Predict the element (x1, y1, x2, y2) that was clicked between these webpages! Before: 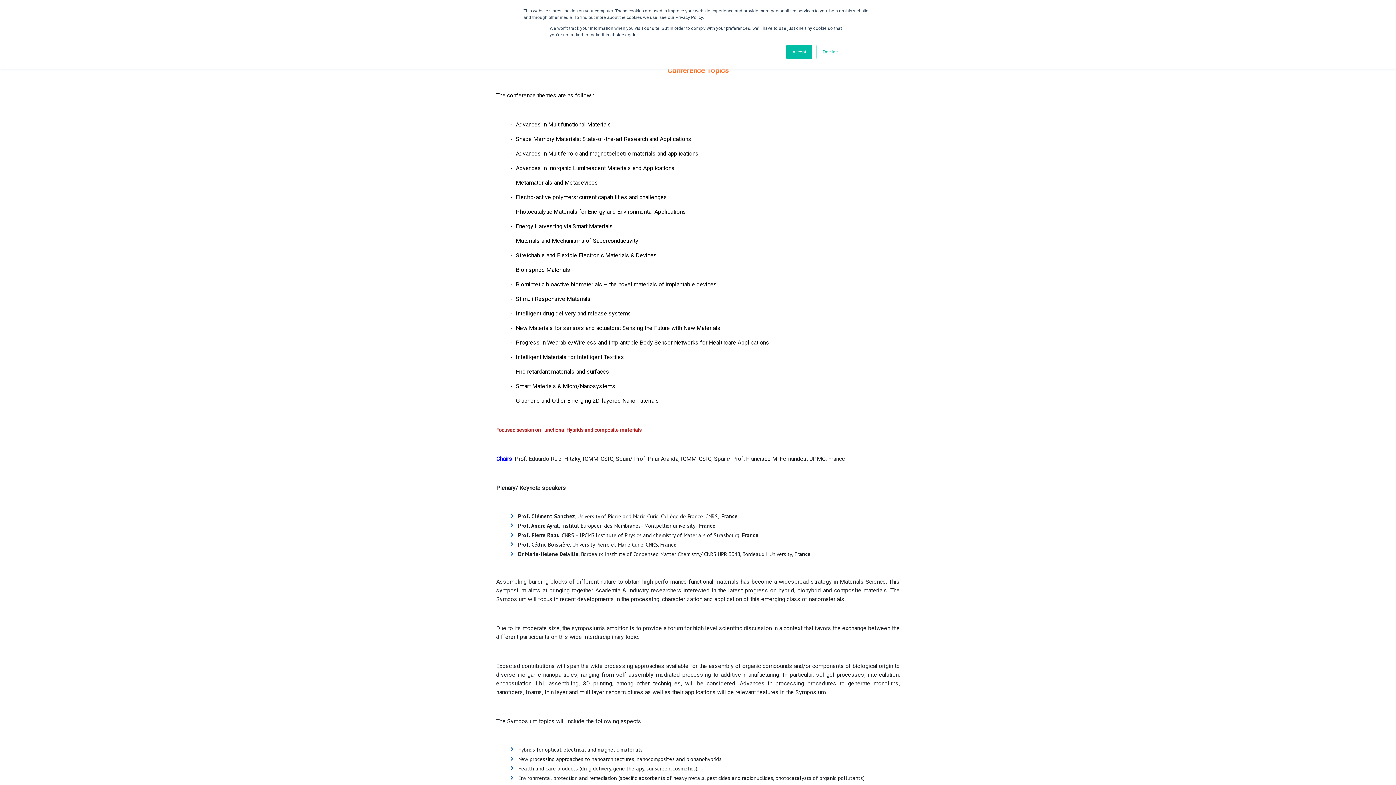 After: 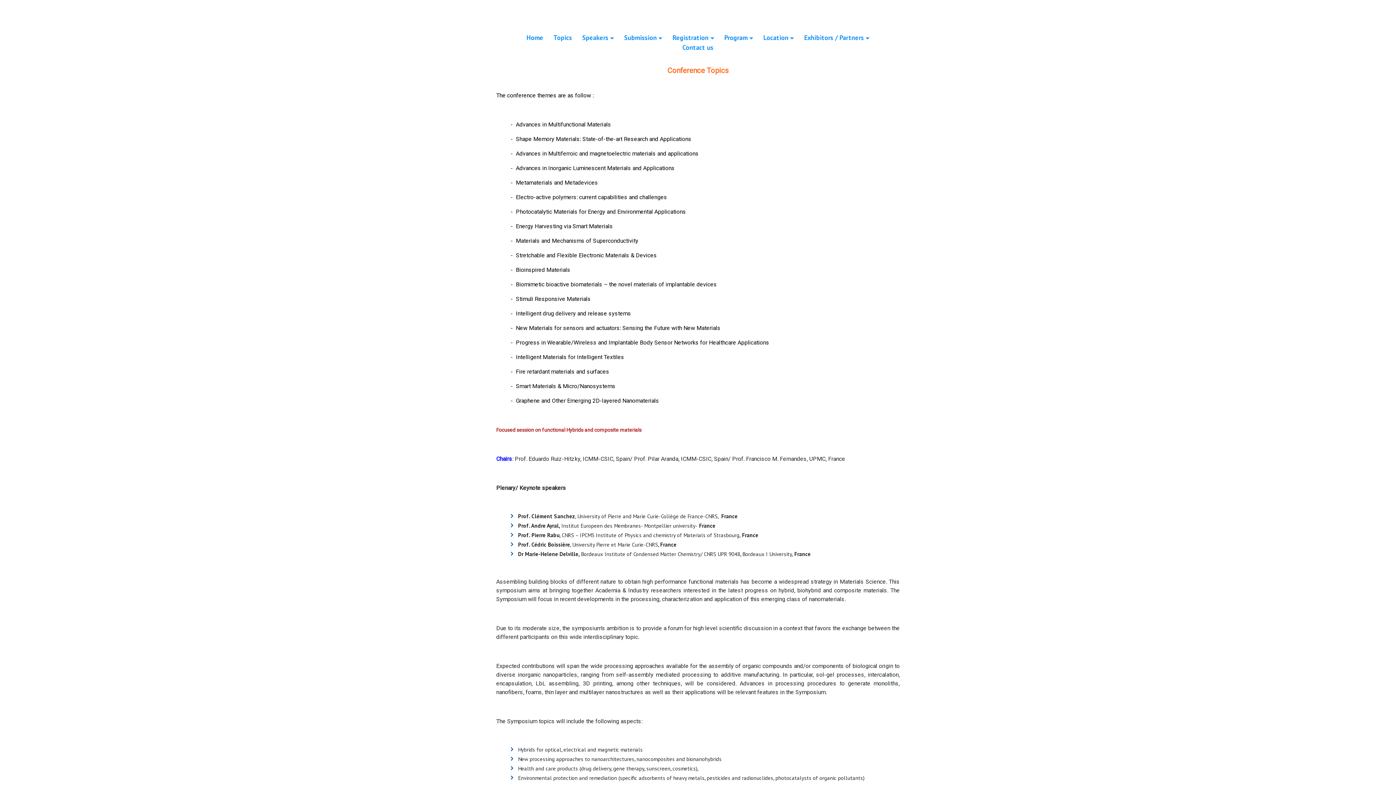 Action: label: Decline bbox: (816, 44, 844, 59)